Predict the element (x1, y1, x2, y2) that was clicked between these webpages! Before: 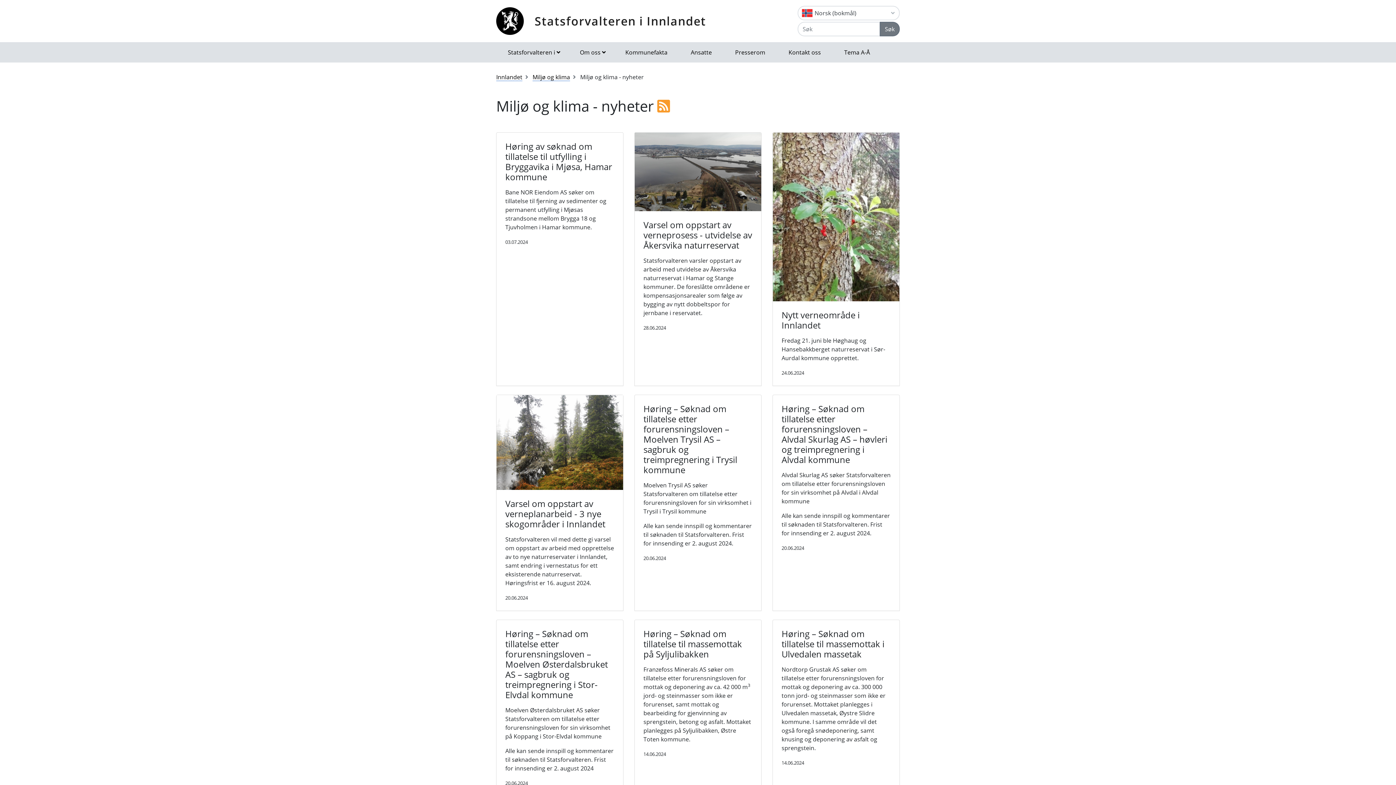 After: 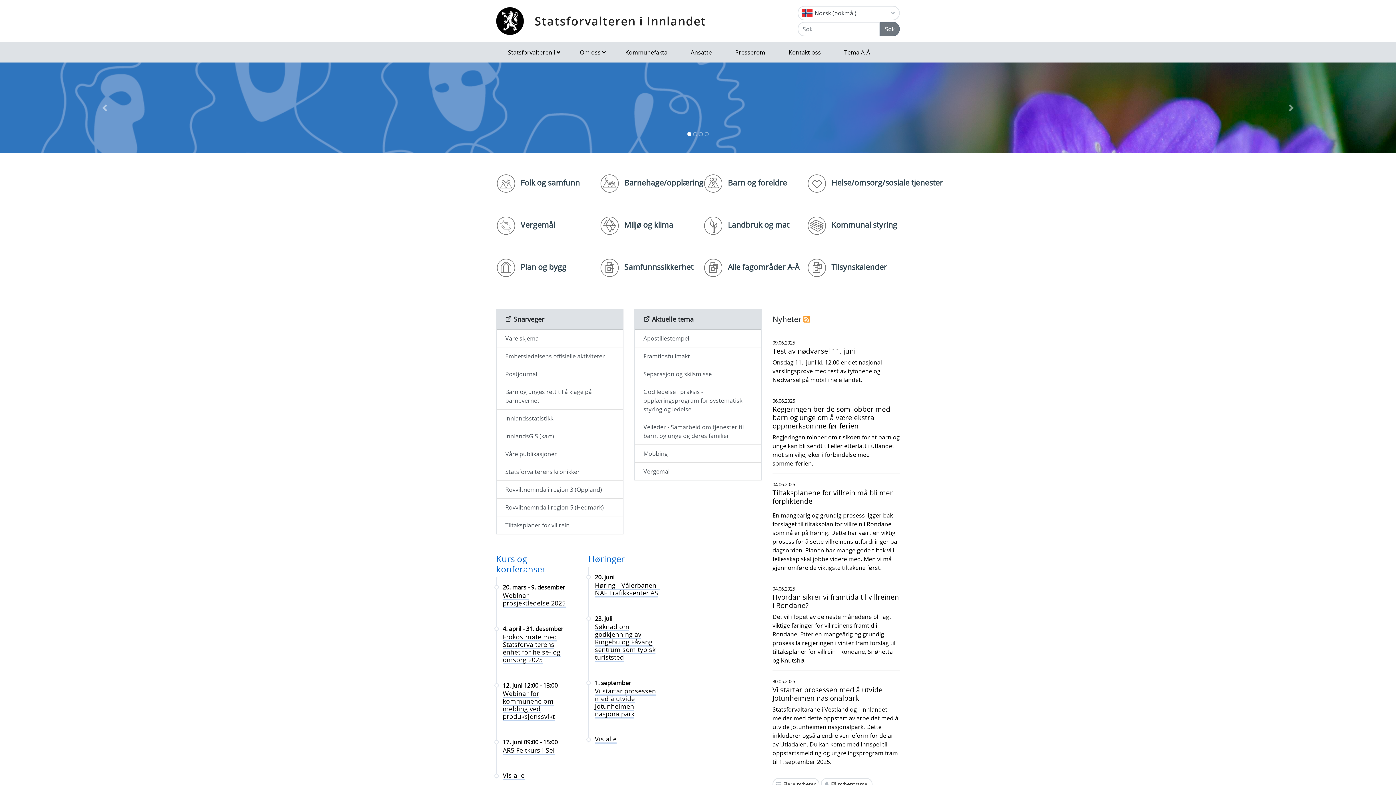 Action: bbox: (496, 73, 522, 81) label: Innlandet